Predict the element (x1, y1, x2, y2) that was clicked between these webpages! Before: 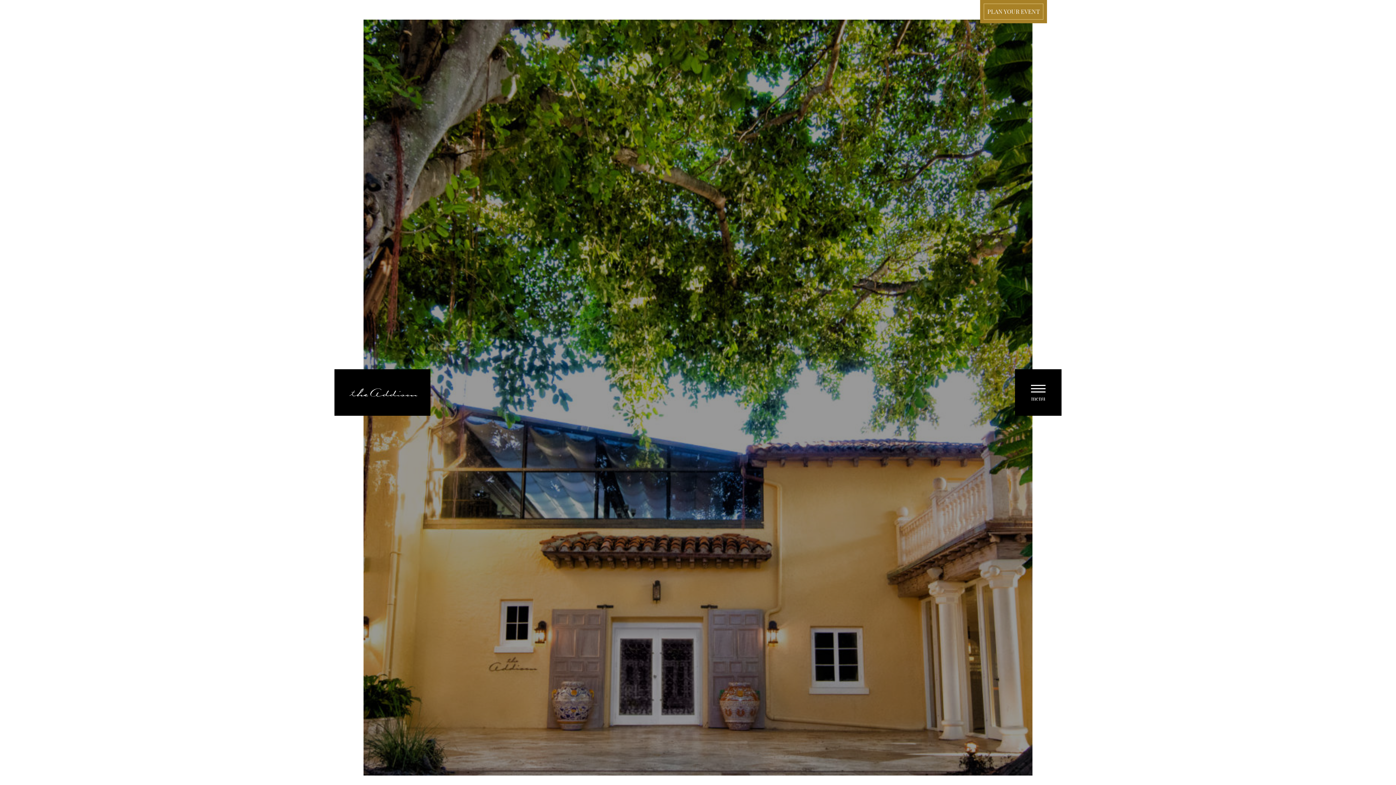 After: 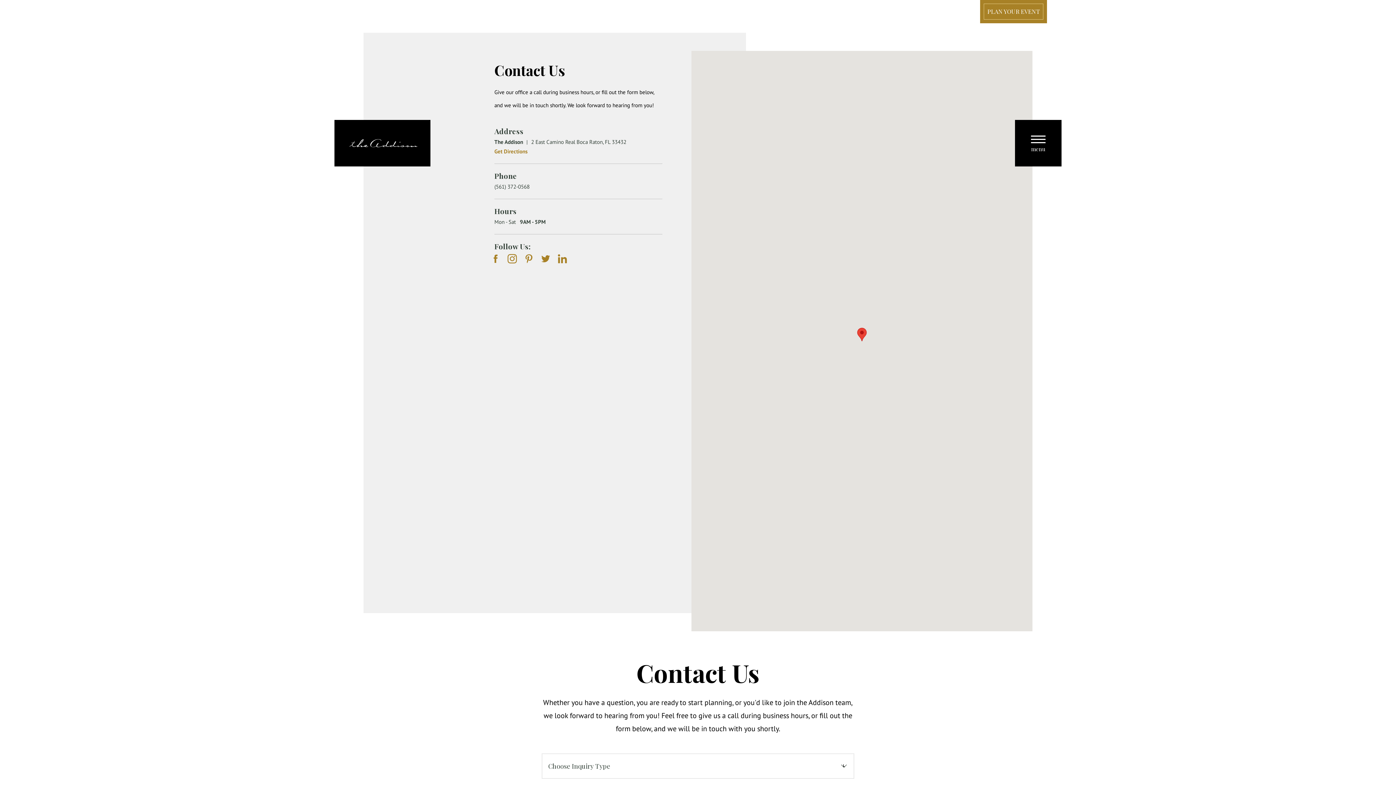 Action: label: PLAN YOUR EVENT bbox: (980, 0, 1047, 23)